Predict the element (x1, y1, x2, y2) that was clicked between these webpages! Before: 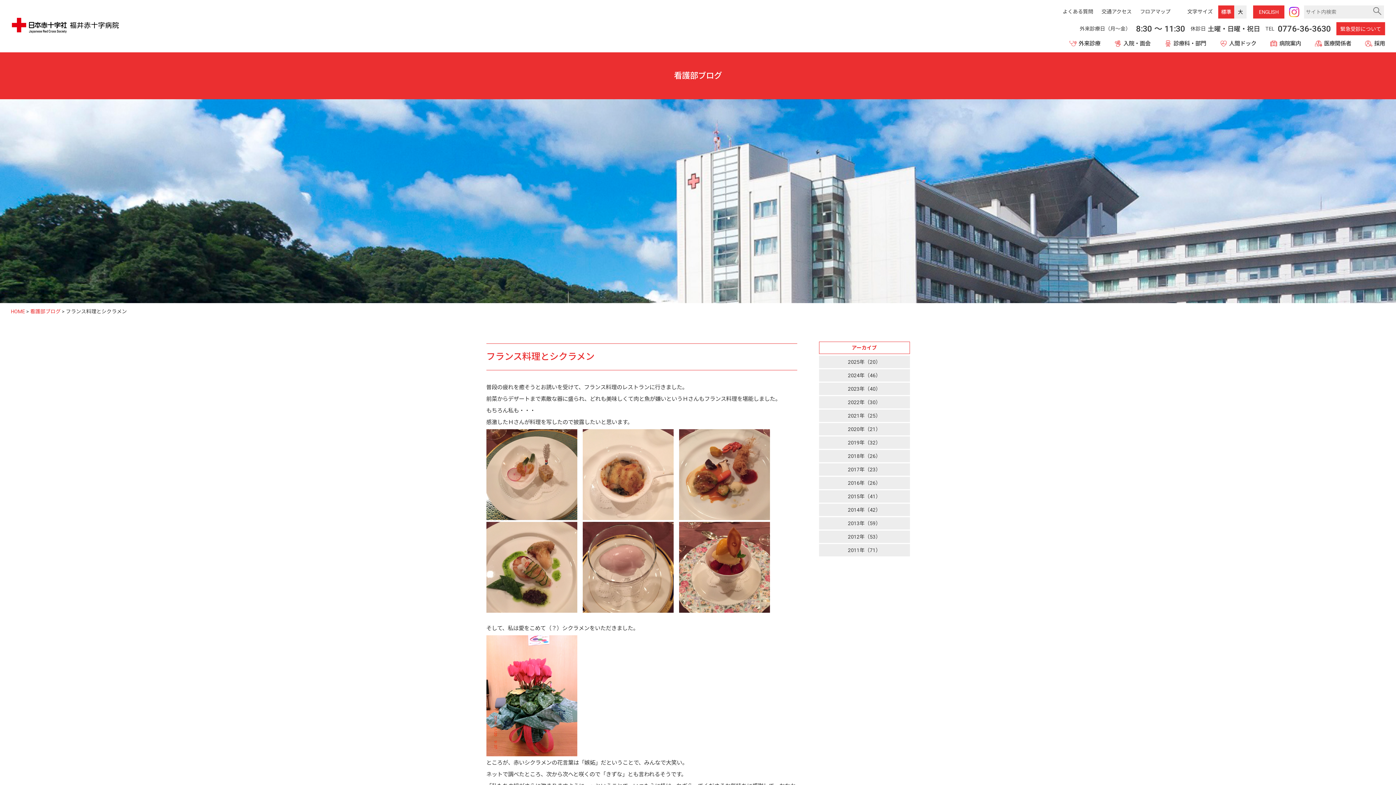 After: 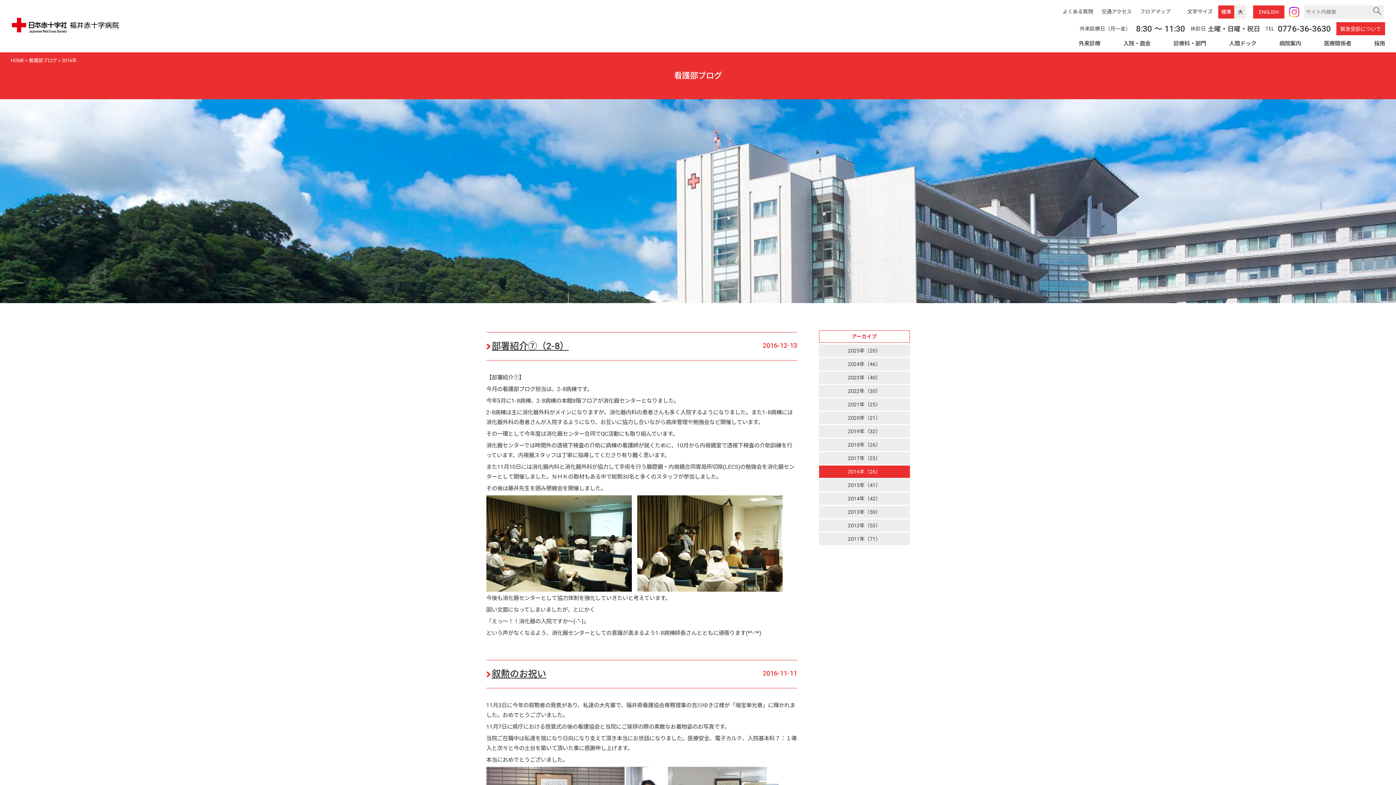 Action: label: 2016年（26） bbox: (819, 476, 910, 489)